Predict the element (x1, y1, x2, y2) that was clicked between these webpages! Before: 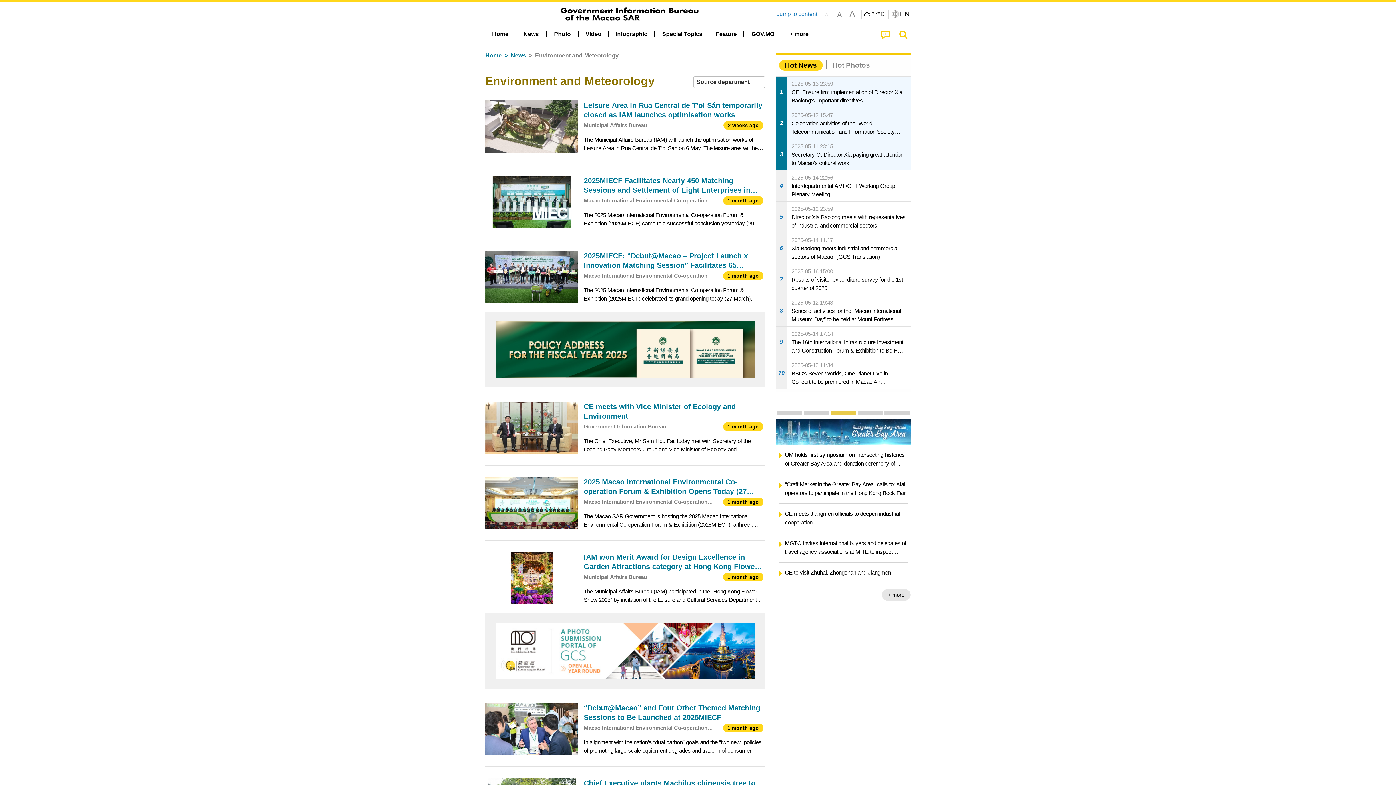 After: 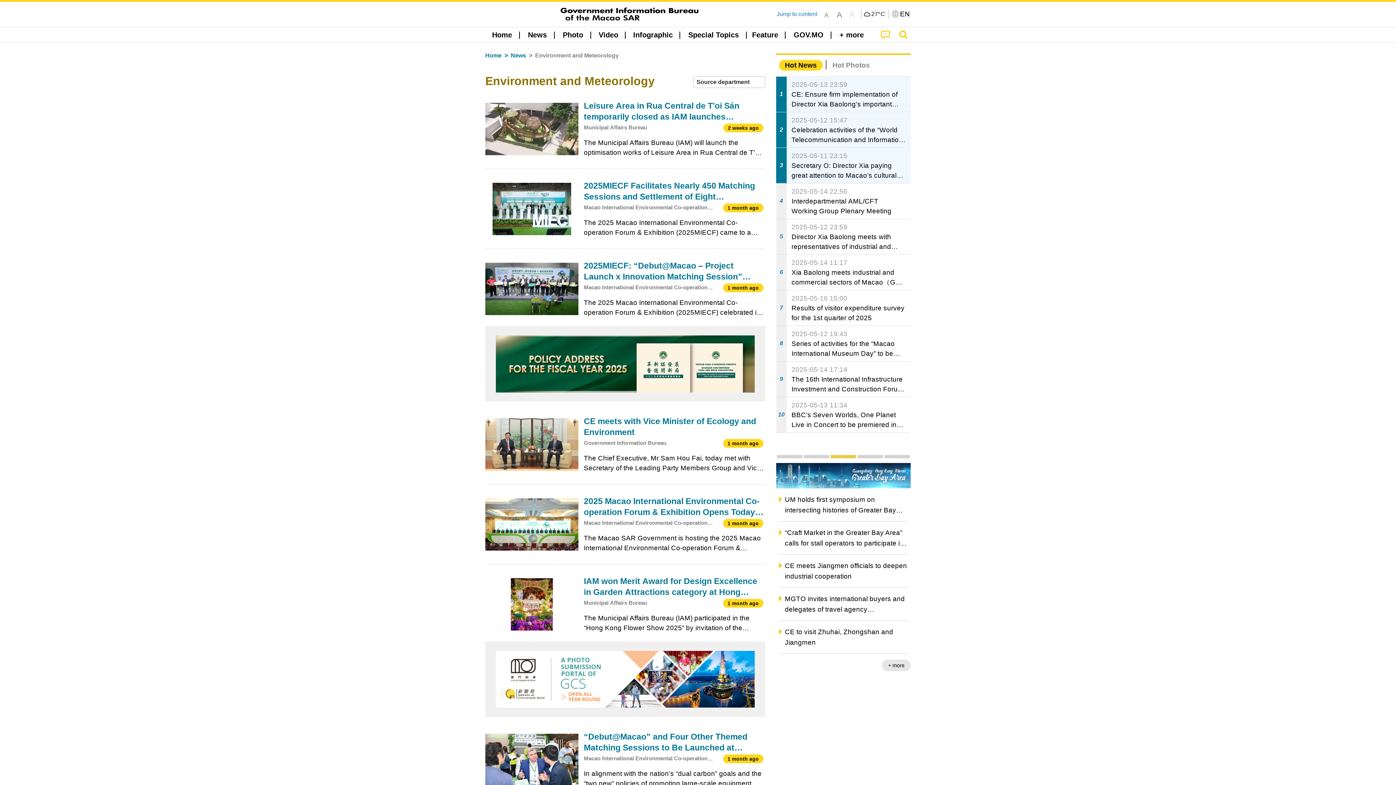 Action: label: A bbox: (846, 8, 858, 19)